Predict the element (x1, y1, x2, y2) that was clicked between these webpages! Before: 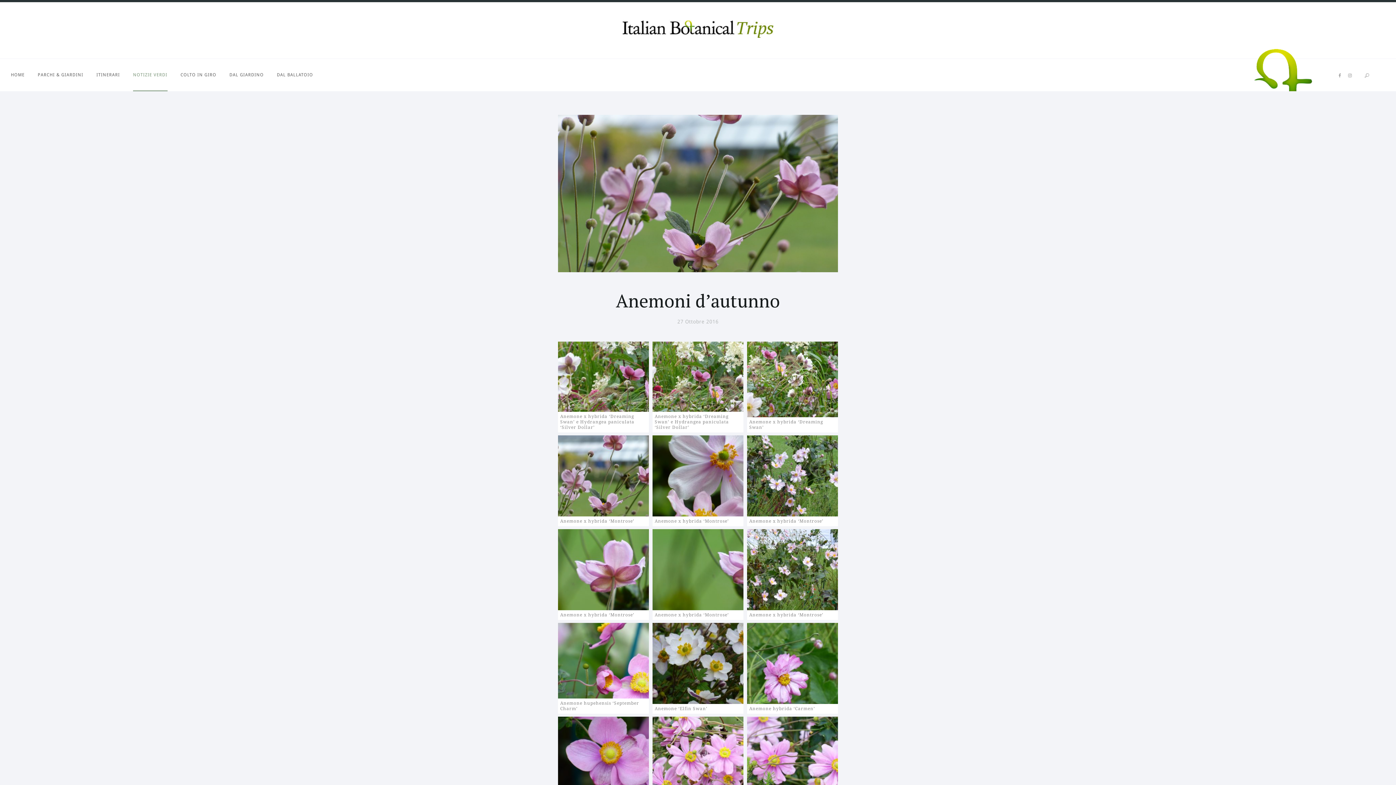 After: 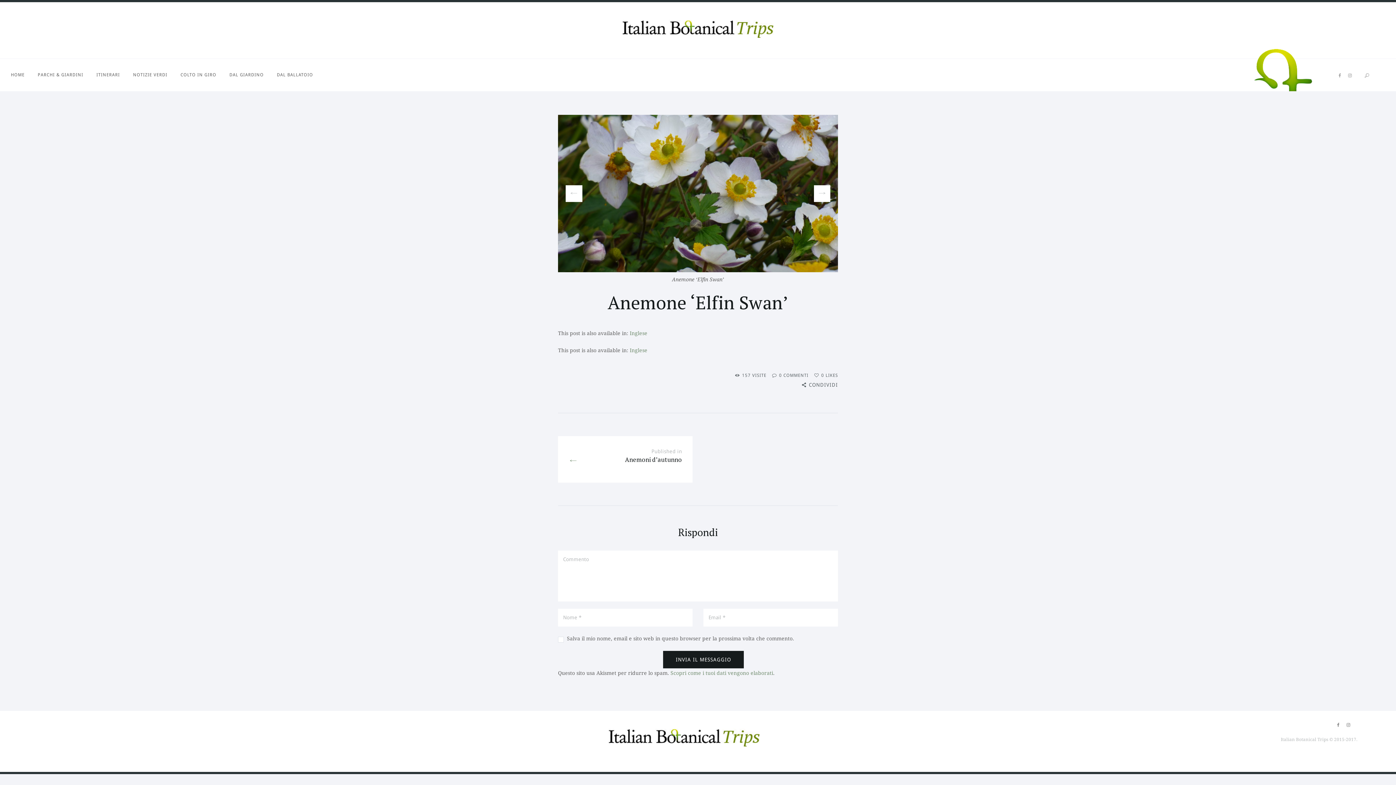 Action: bbox: (652, 623, 743, 714)